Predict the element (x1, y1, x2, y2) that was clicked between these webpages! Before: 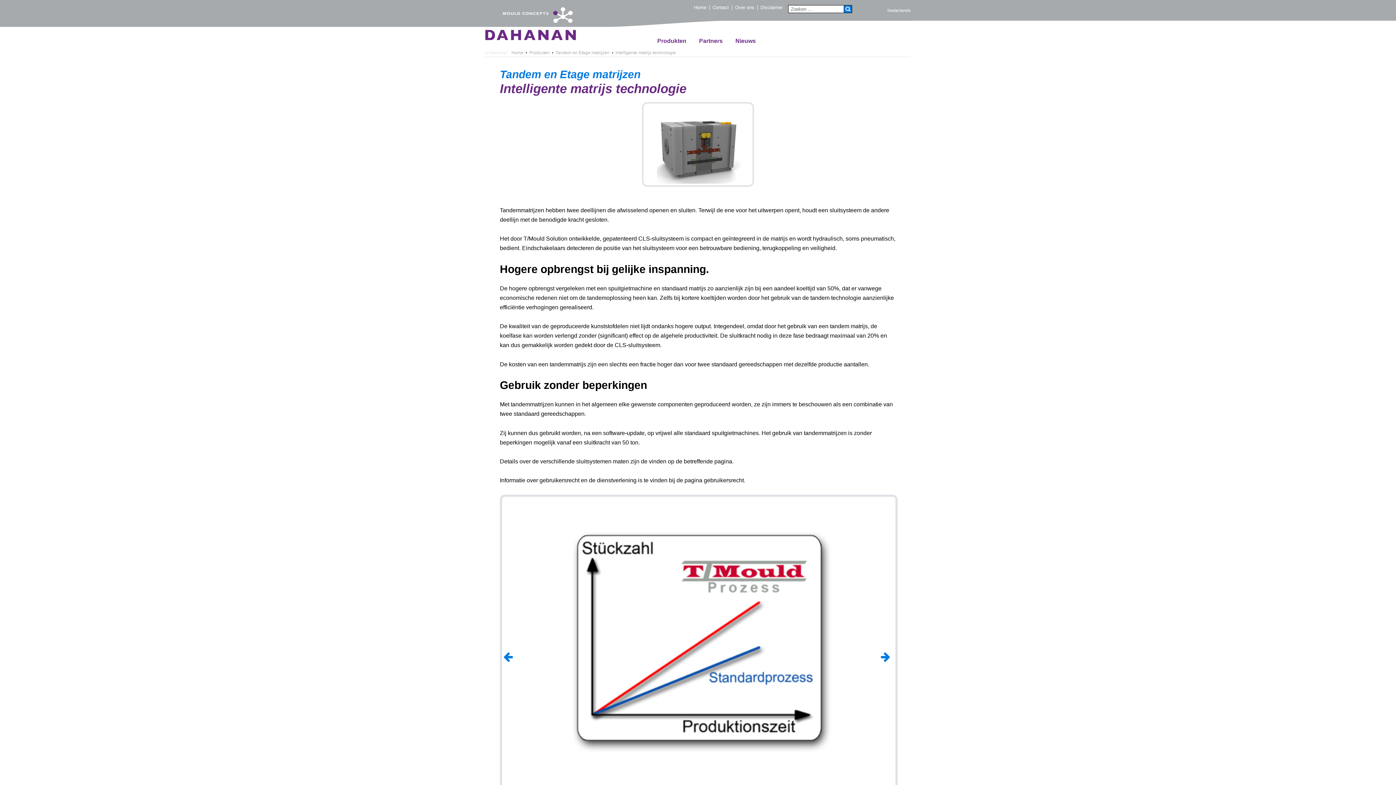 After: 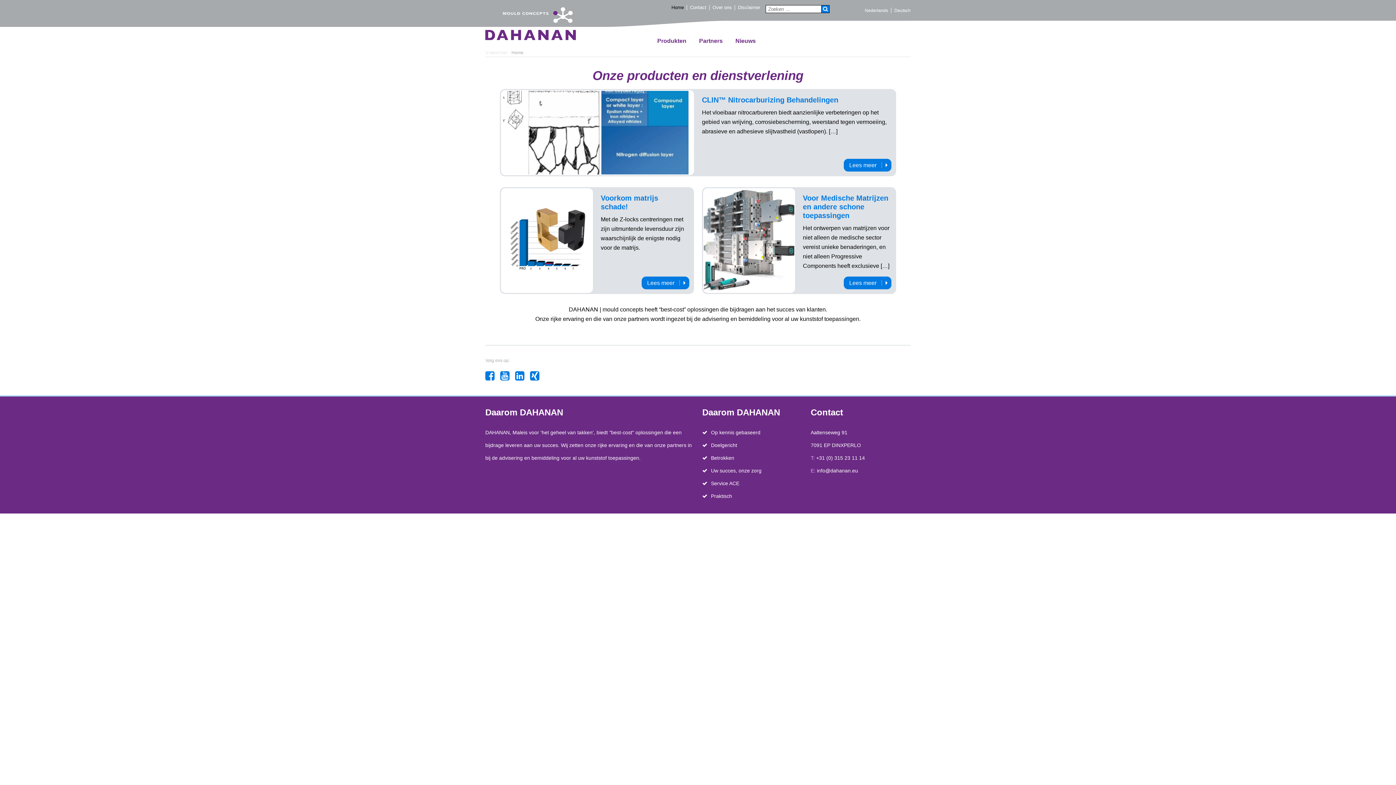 Action: bbox: (691, 4, 709, 10) label: Home